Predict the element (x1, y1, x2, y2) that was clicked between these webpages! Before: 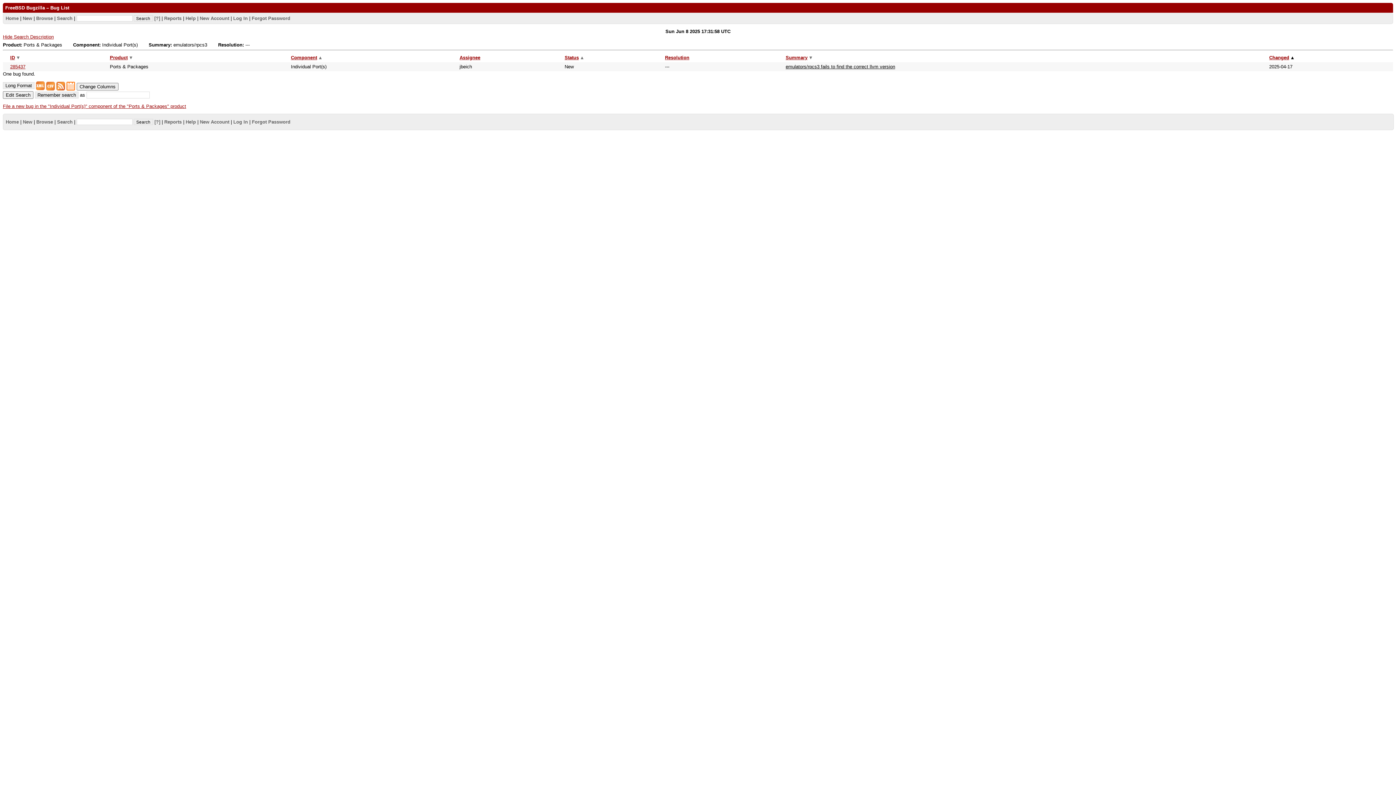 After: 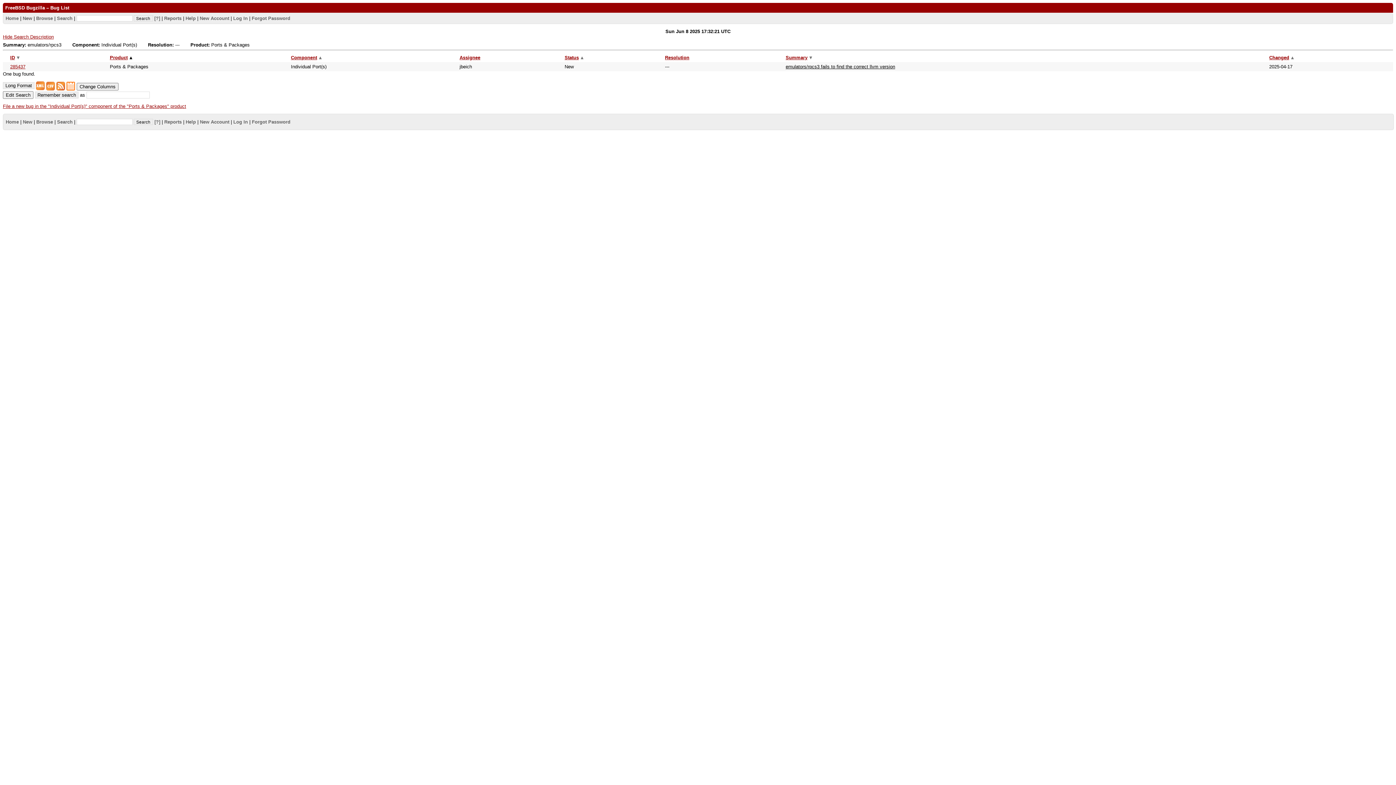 Action: label: Product▼ bbox: (109, 54, 133, 60)